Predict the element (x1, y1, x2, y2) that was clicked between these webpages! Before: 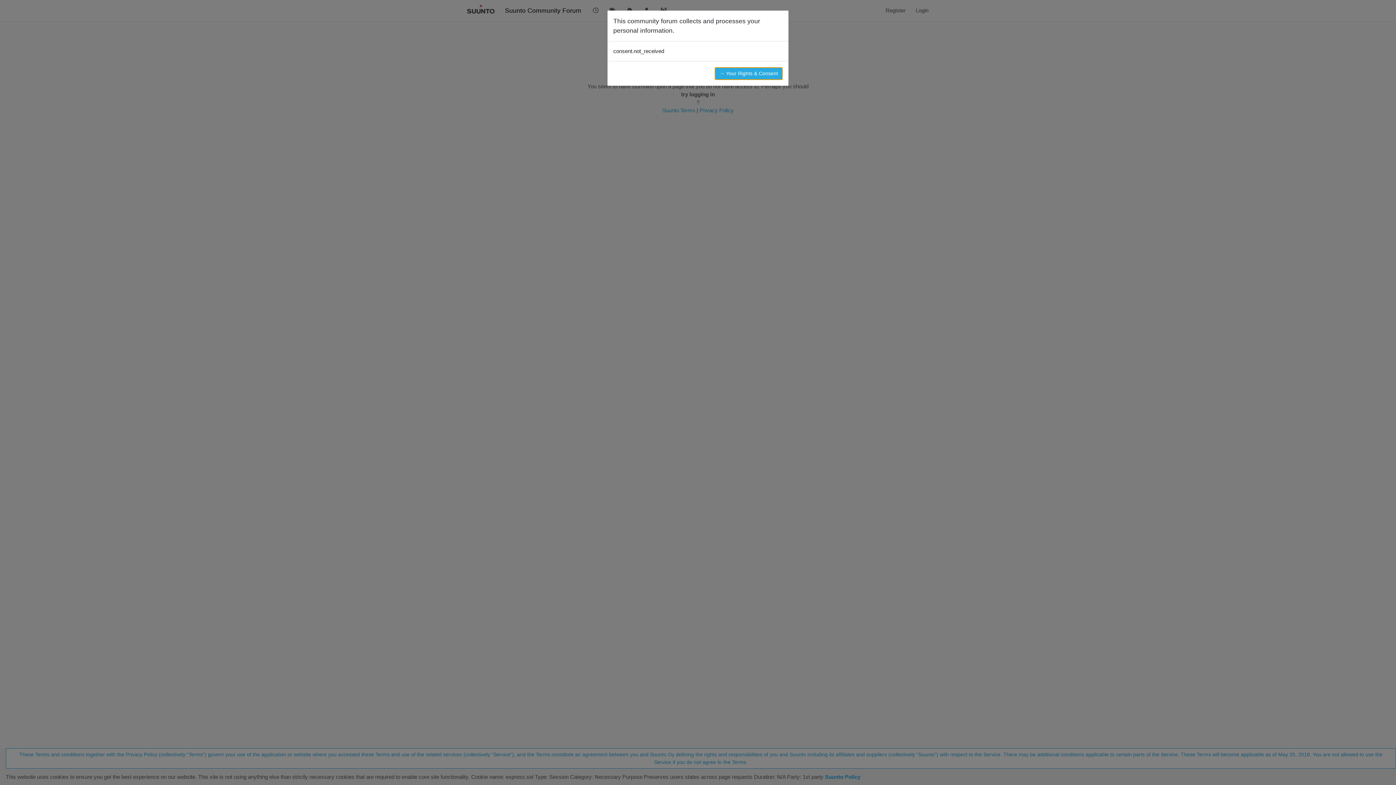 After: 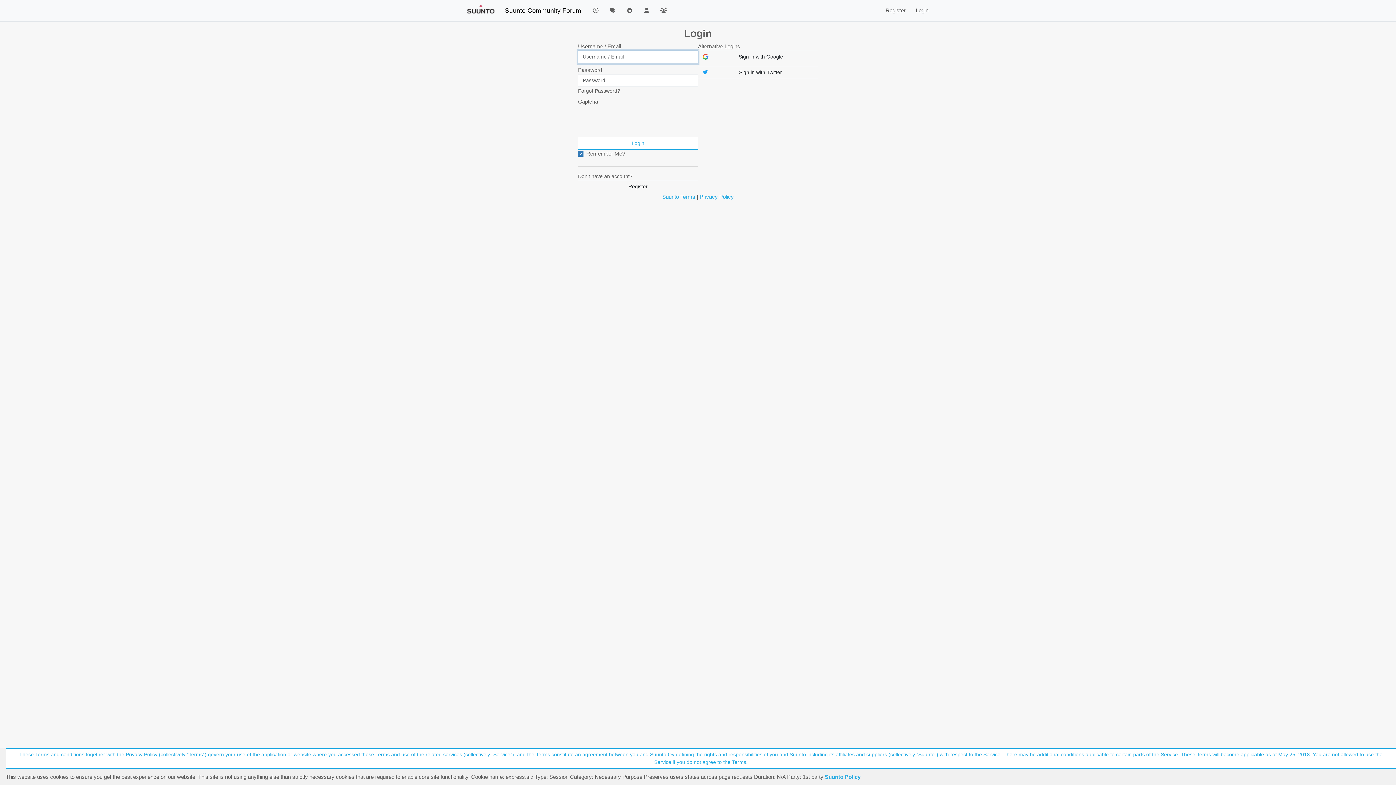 Action: bbox: (714, 67, 782, 80) label: → Your Rights & Consent